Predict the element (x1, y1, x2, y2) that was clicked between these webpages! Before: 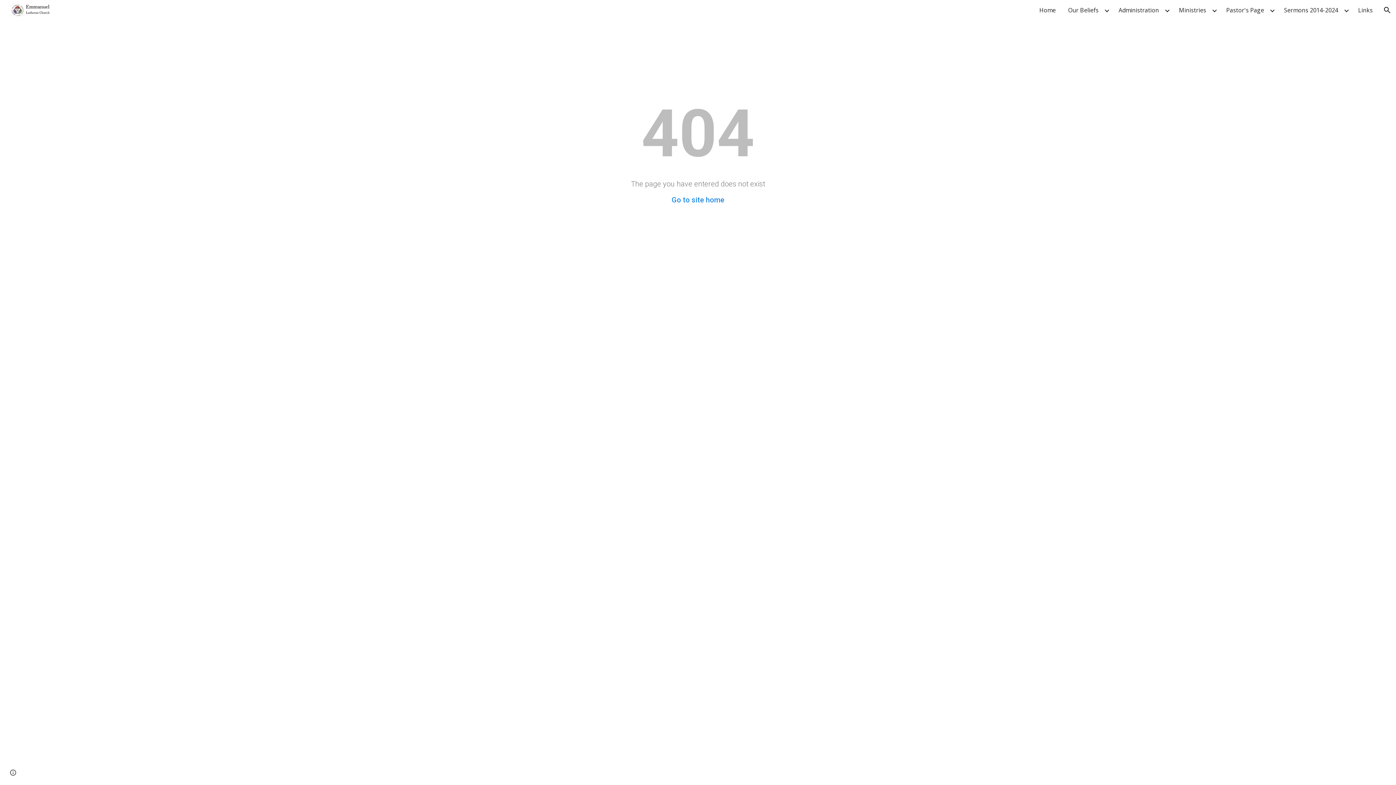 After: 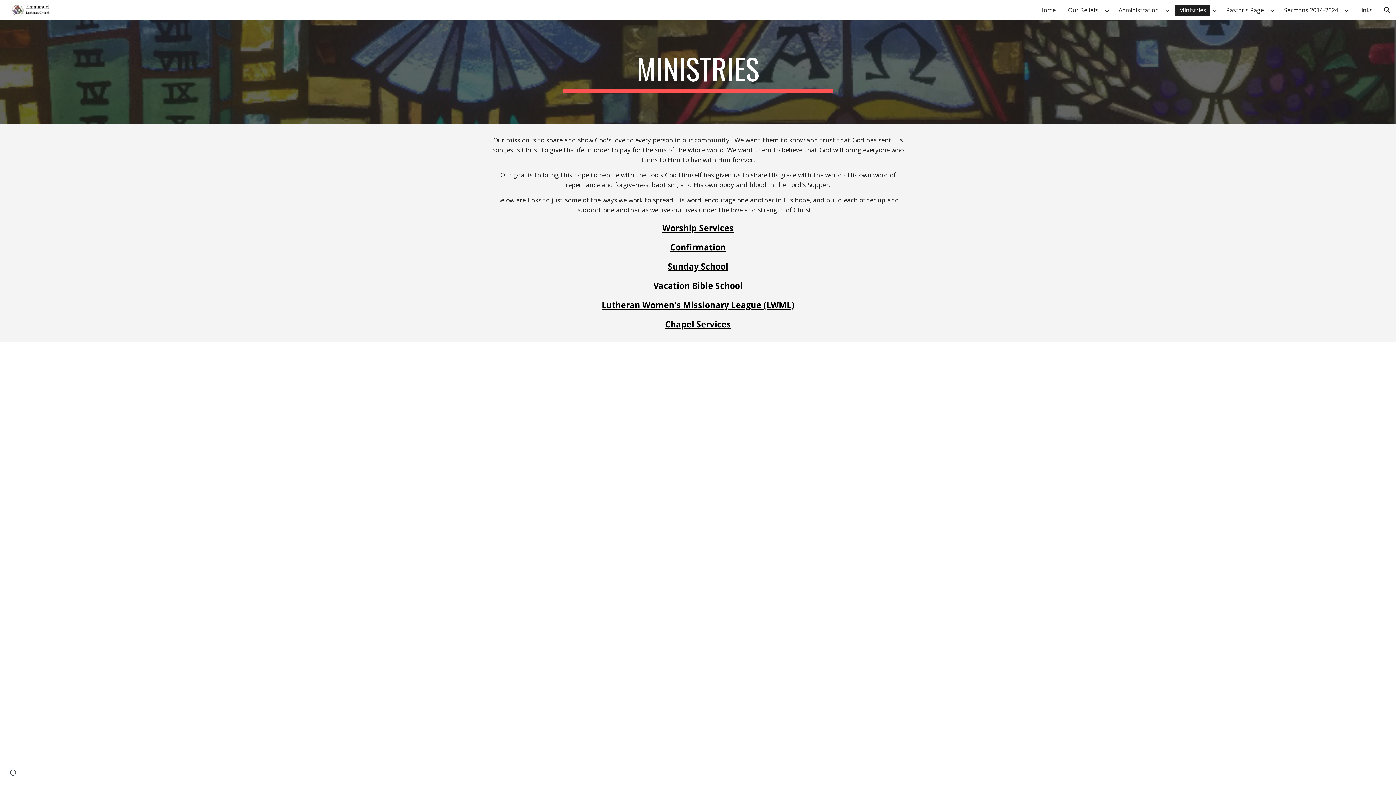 Action: label: Ministries bbox: (1175, 4, 1210, 15)